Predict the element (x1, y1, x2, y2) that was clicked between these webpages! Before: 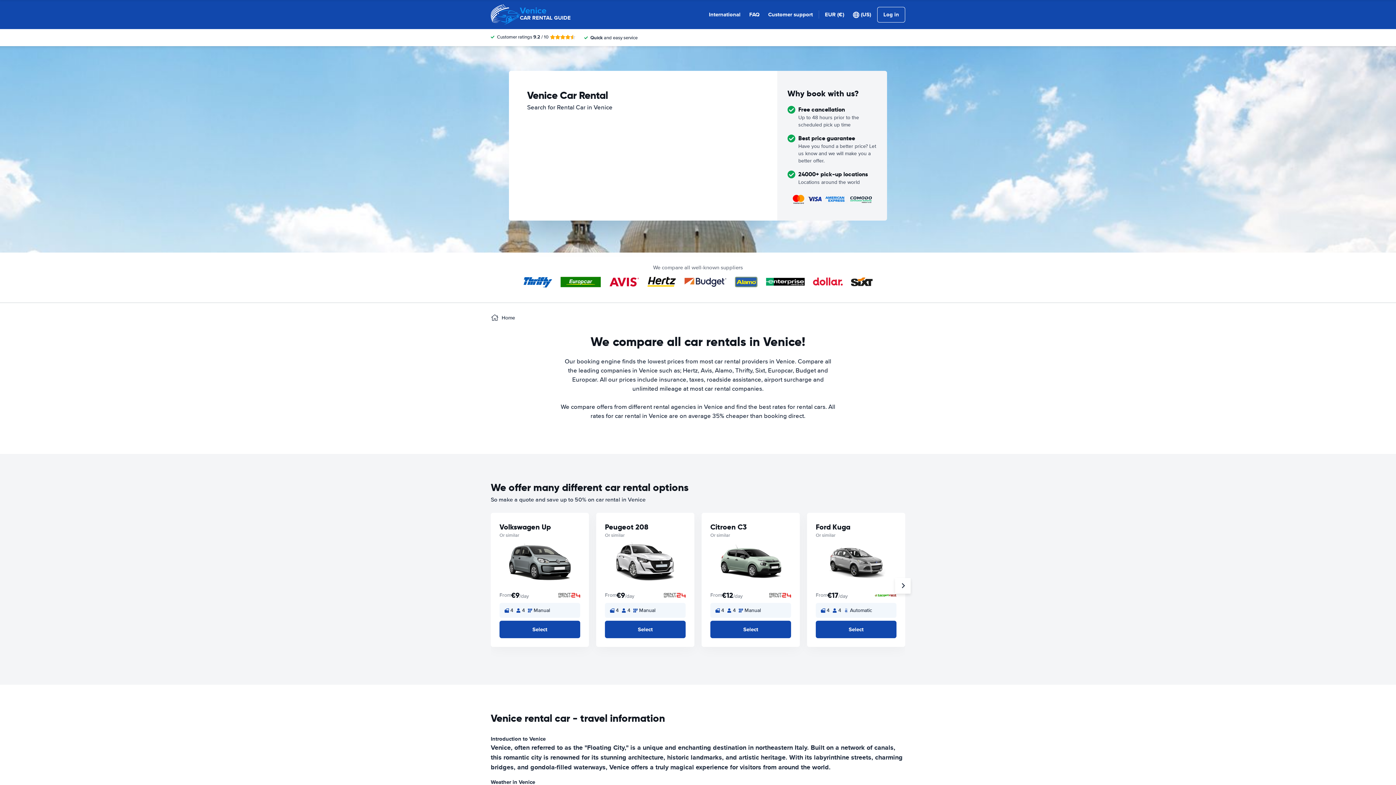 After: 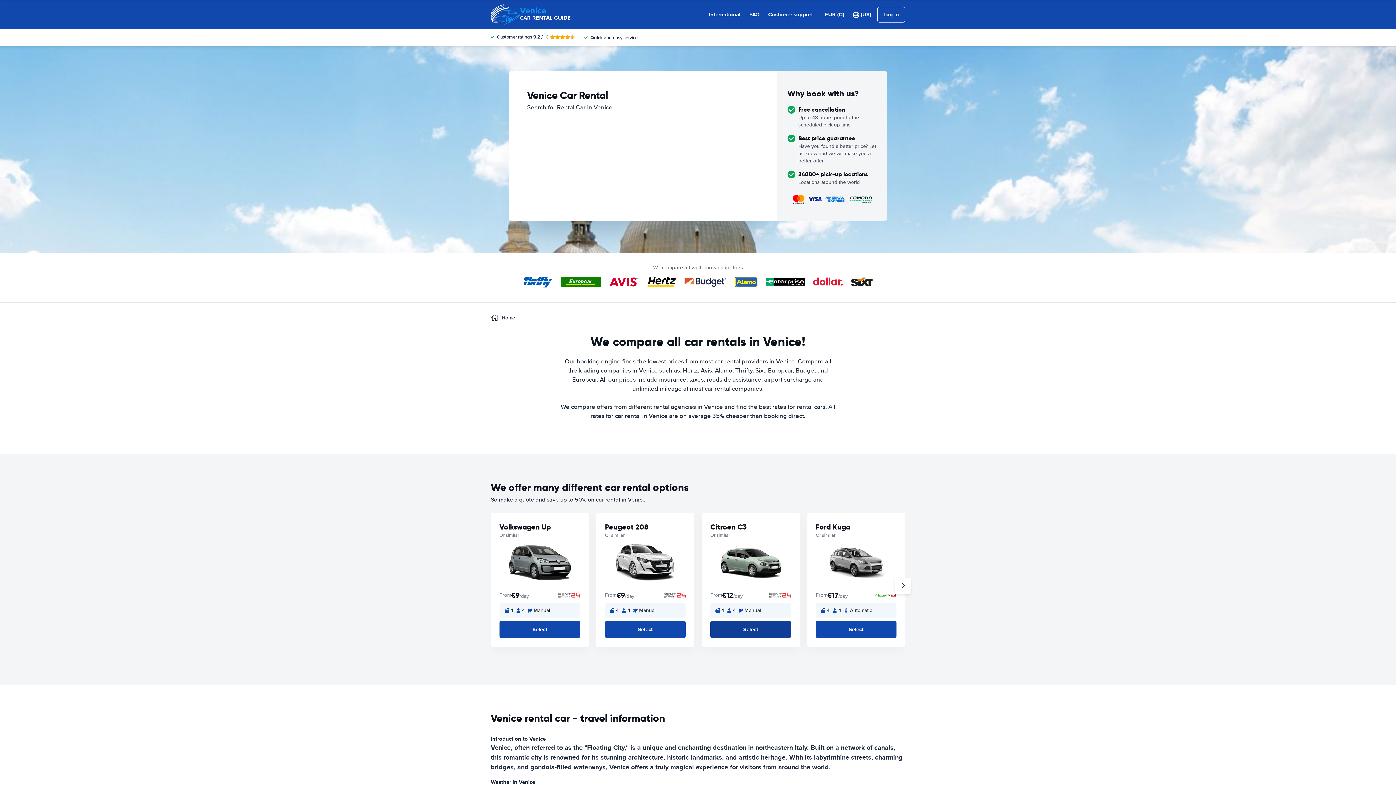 Action: bbox: (710, 621, 791, 638) label: Select